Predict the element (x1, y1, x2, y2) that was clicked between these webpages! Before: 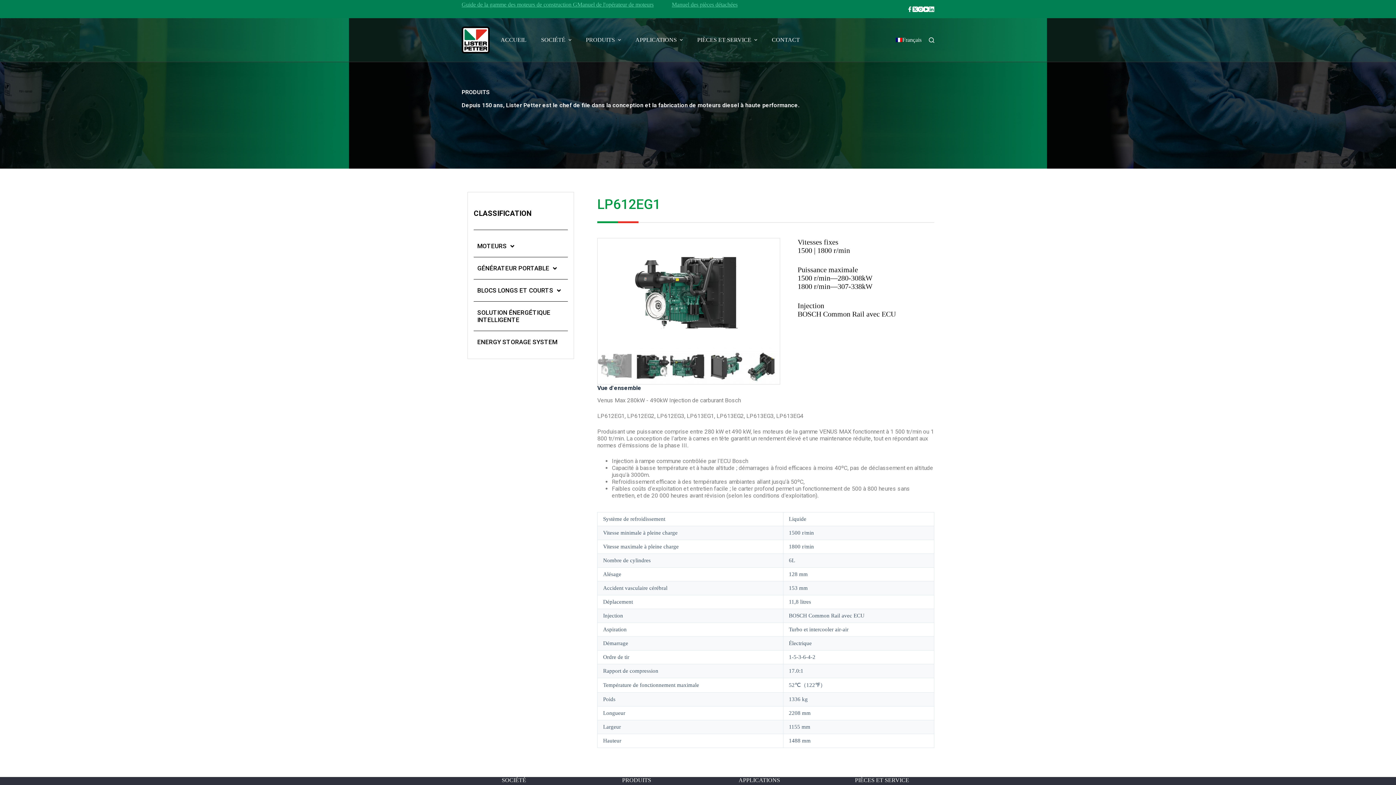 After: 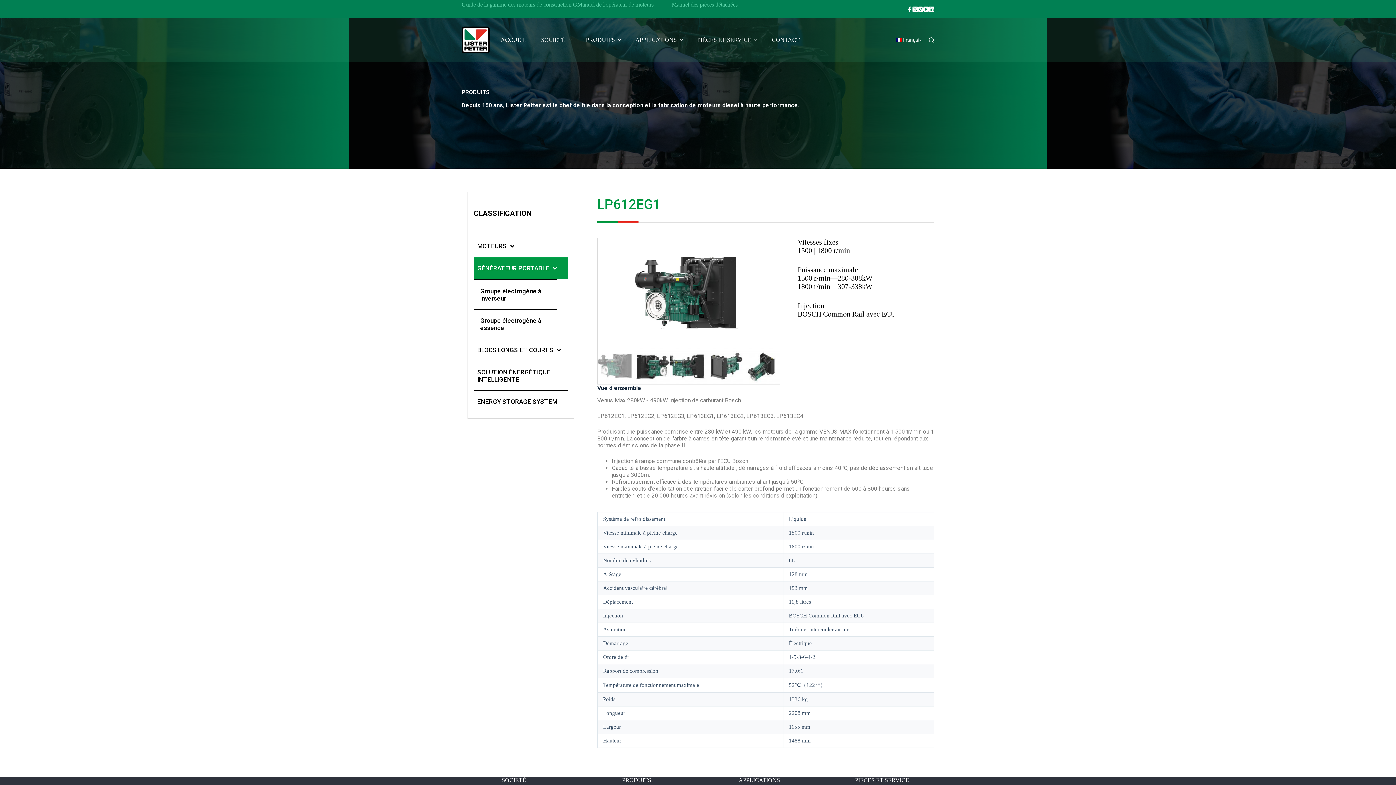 Action: label: GÉNÉRATEUR PORTABLE bbox: (473, 257, 568, 279)